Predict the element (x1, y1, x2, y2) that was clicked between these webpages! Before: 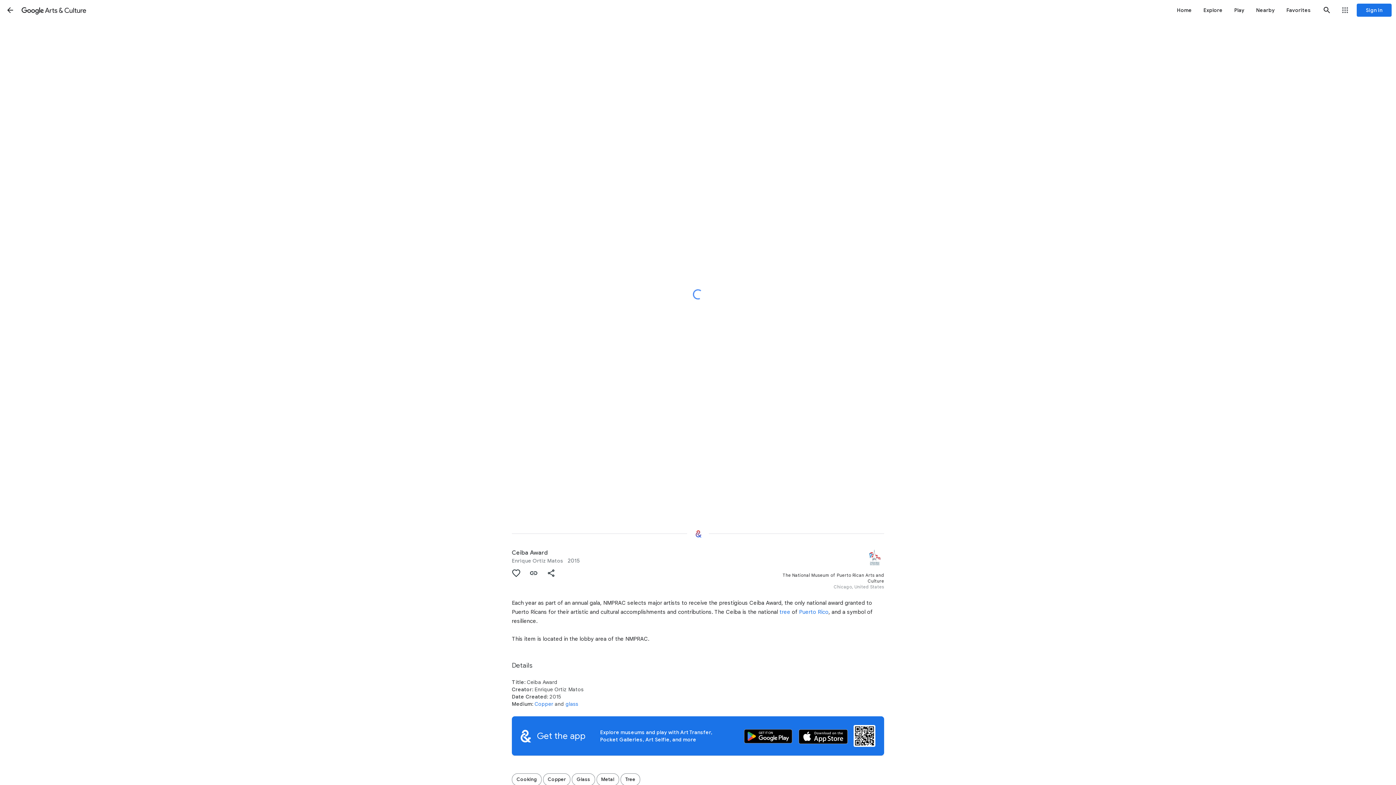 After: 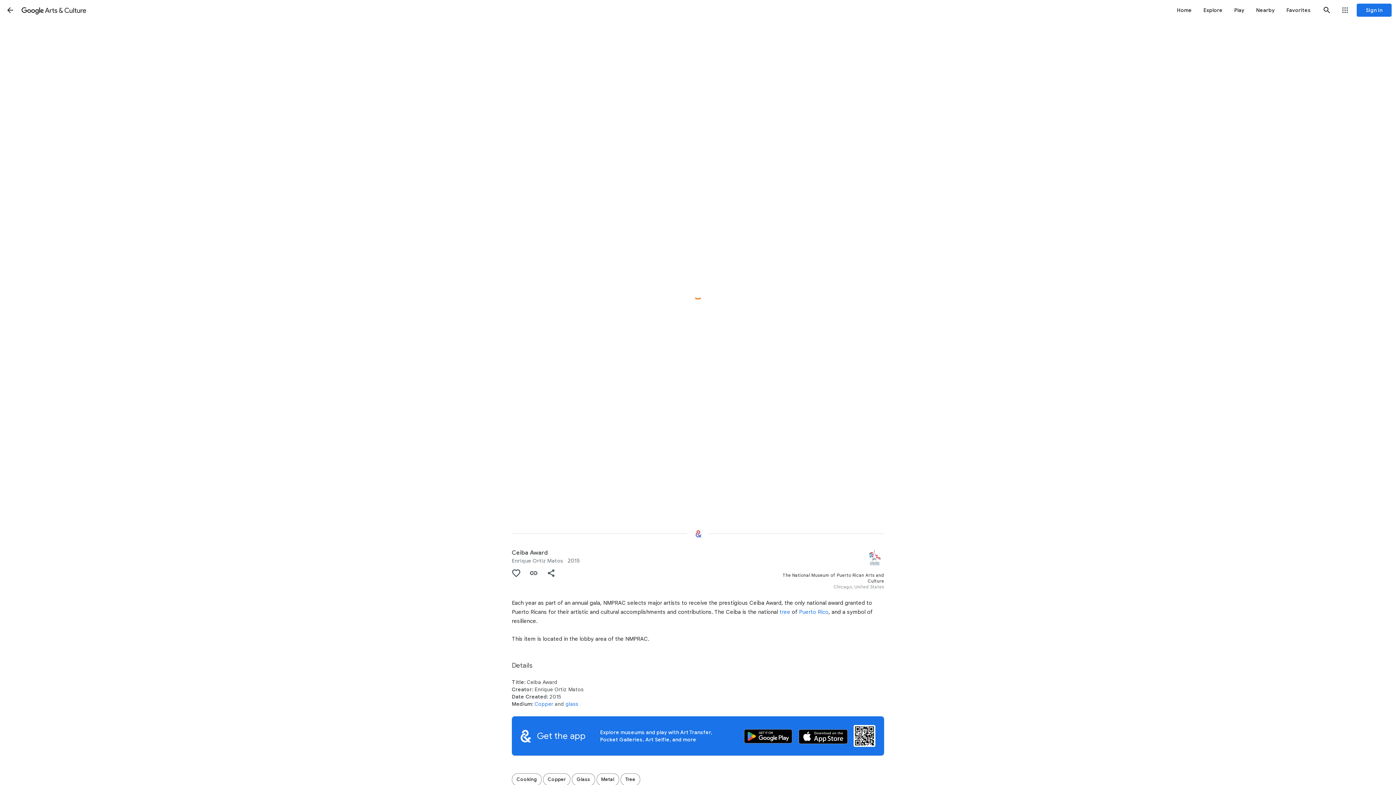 Action: bbox: (507, 564, 525, 582) label: Authenticate to favorite this asset.